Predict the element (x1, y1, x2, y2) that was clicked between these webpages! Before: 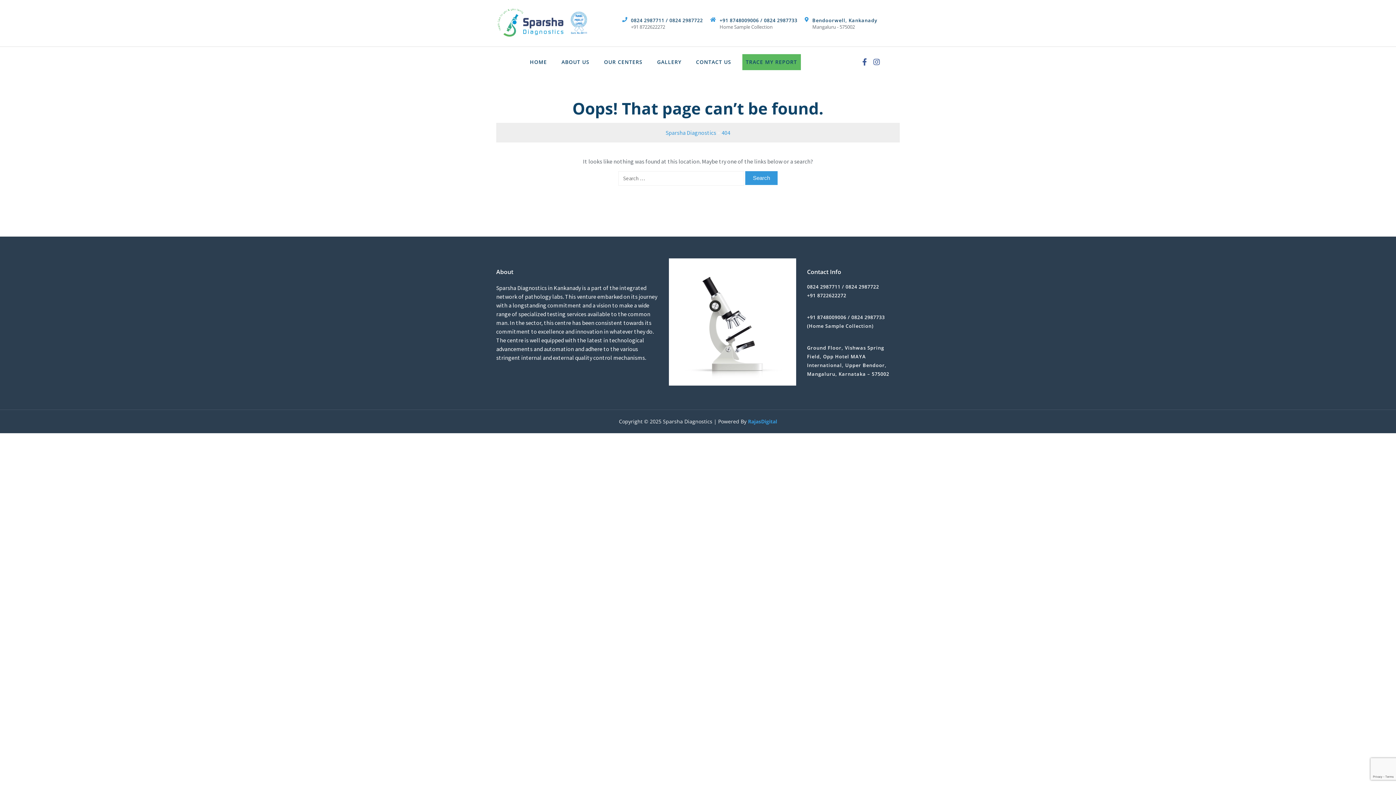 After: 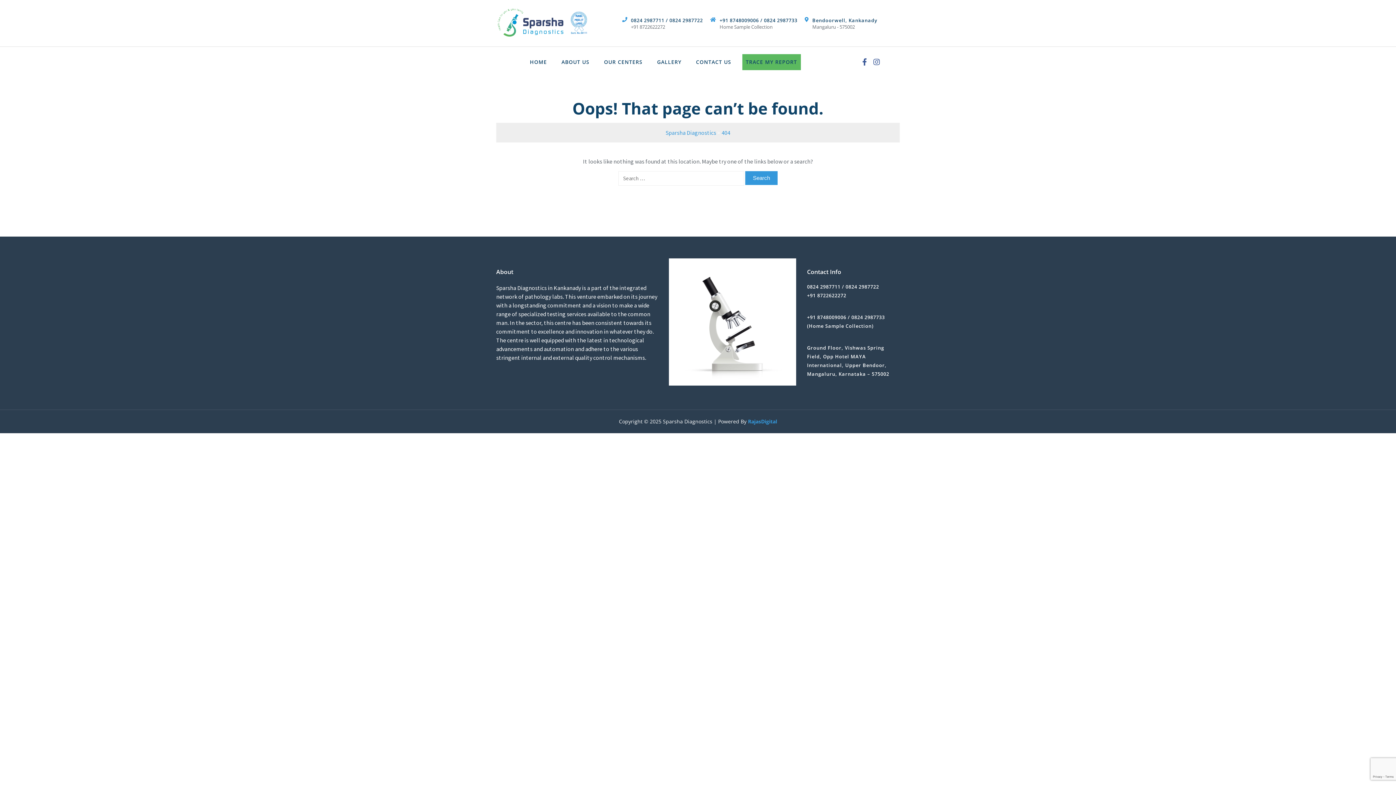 Action: bbox: (812, 23, 855, 30) label: Mangaluru - 575002